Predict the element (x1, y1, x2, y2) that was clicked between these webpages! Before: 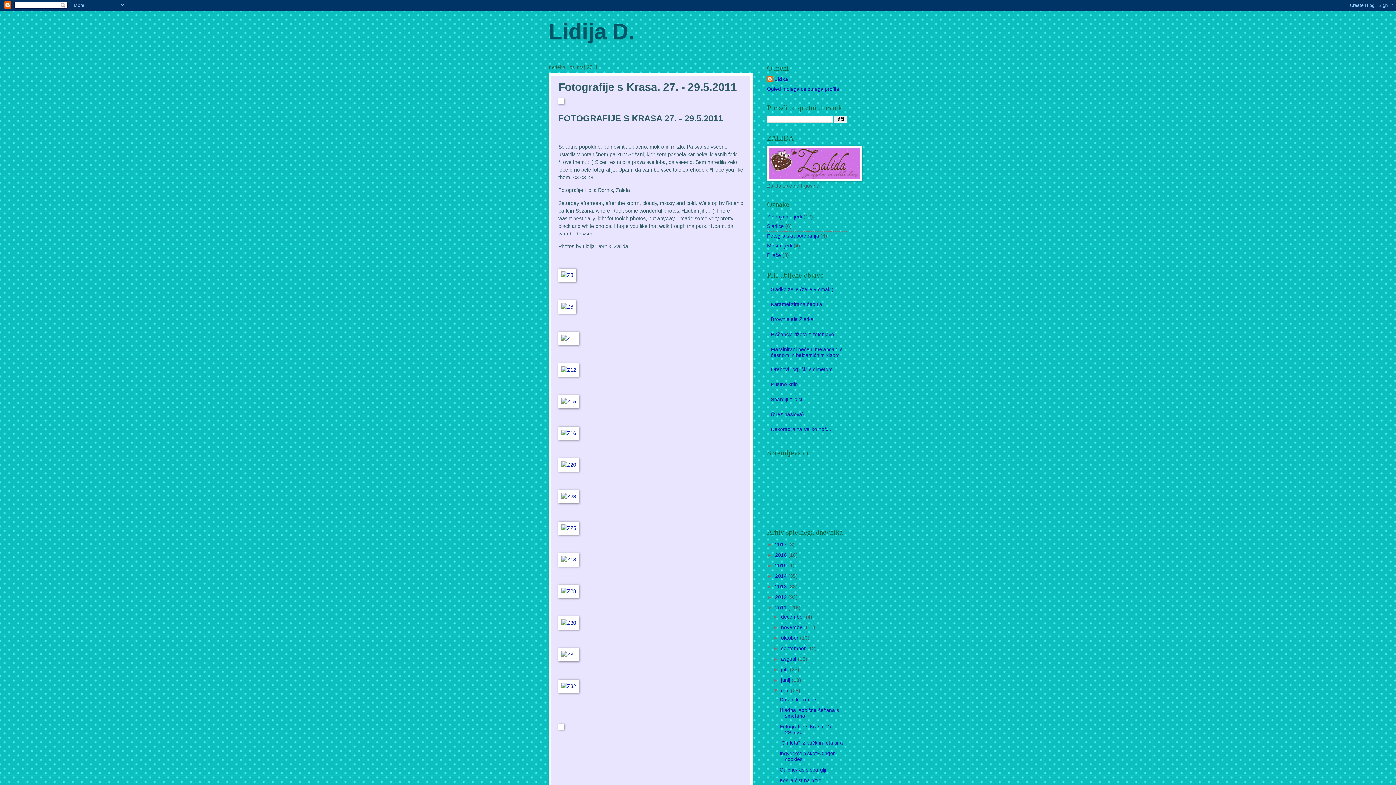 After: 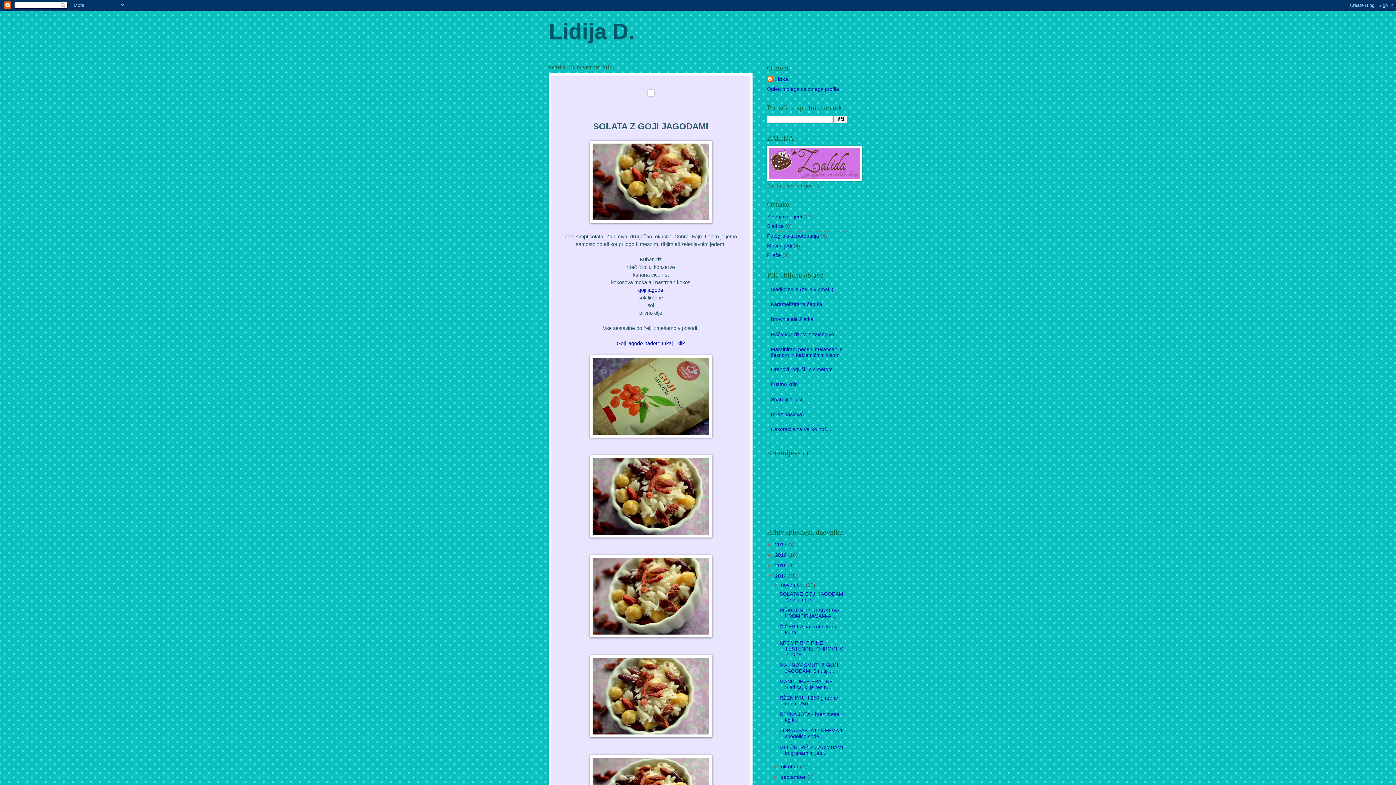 Action: label: 2014  bbox: (775, 573, 788, 579)